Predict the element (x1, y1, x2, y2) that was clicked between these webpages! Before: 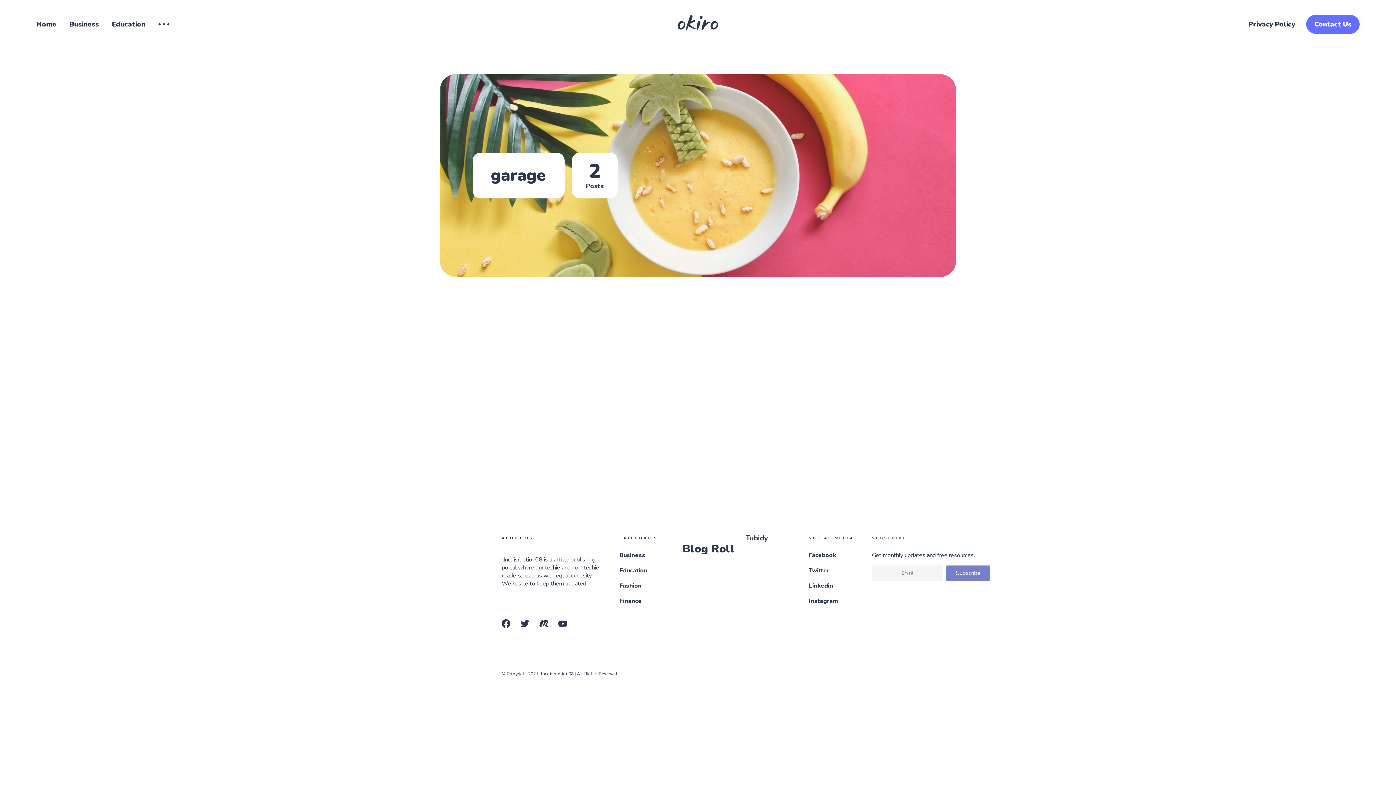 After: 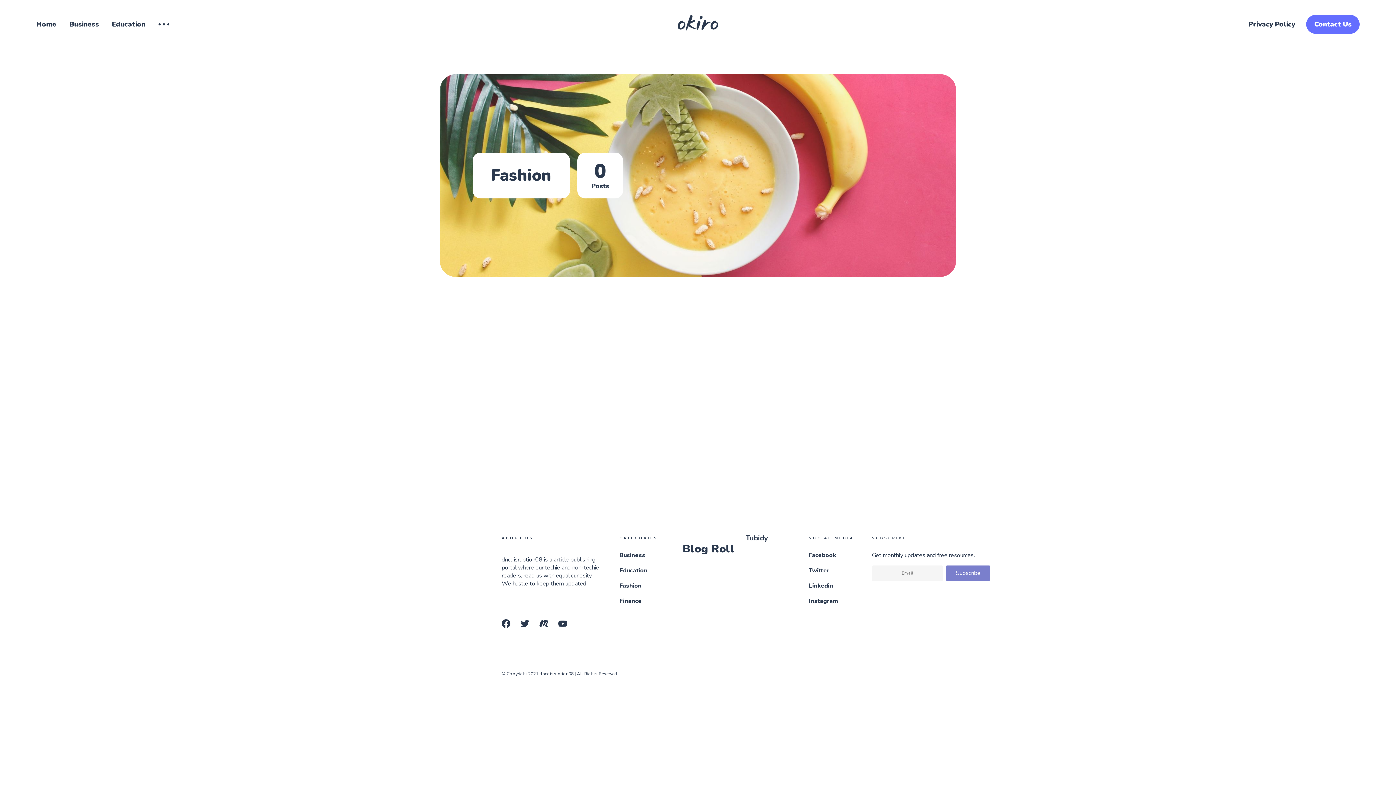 Action: bbox: (619, 582, 641, 590) label: Fashion